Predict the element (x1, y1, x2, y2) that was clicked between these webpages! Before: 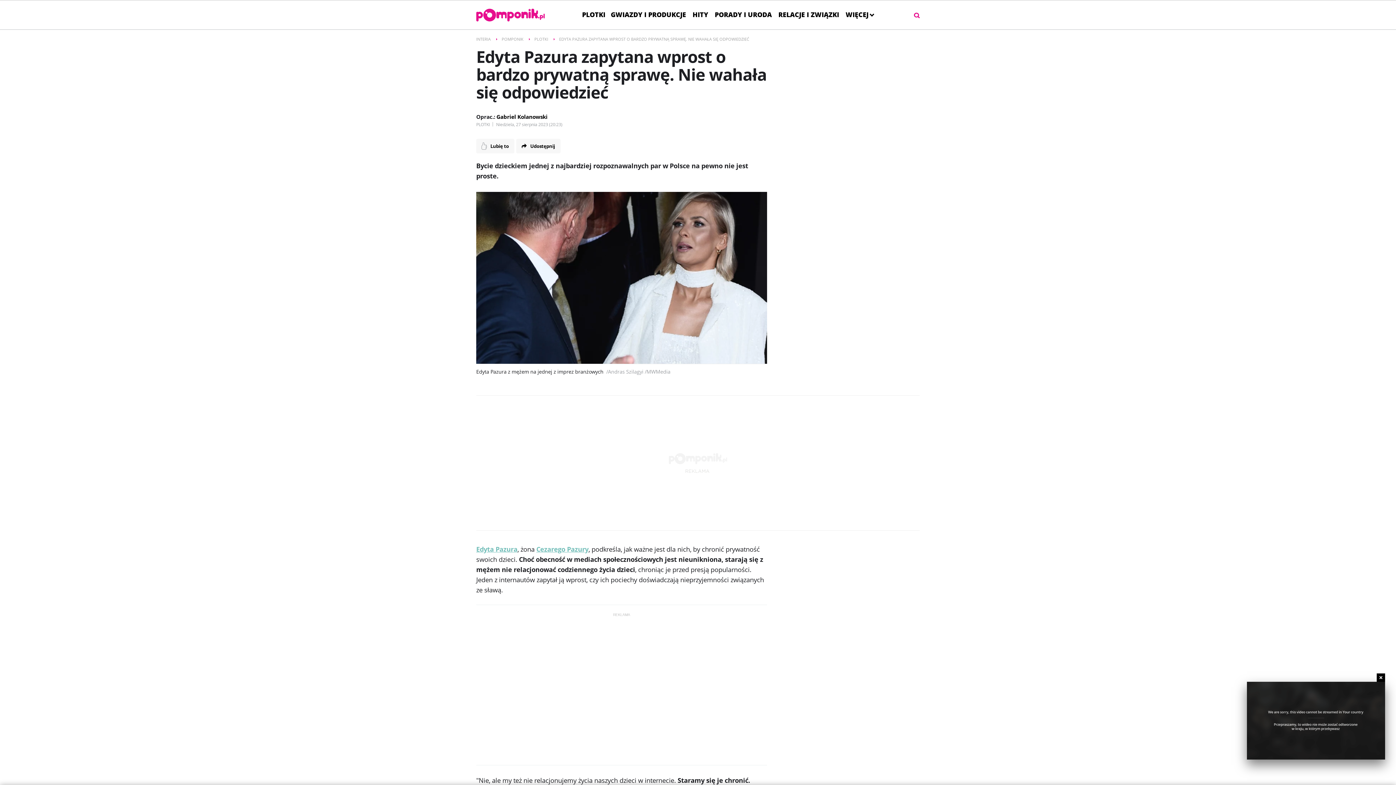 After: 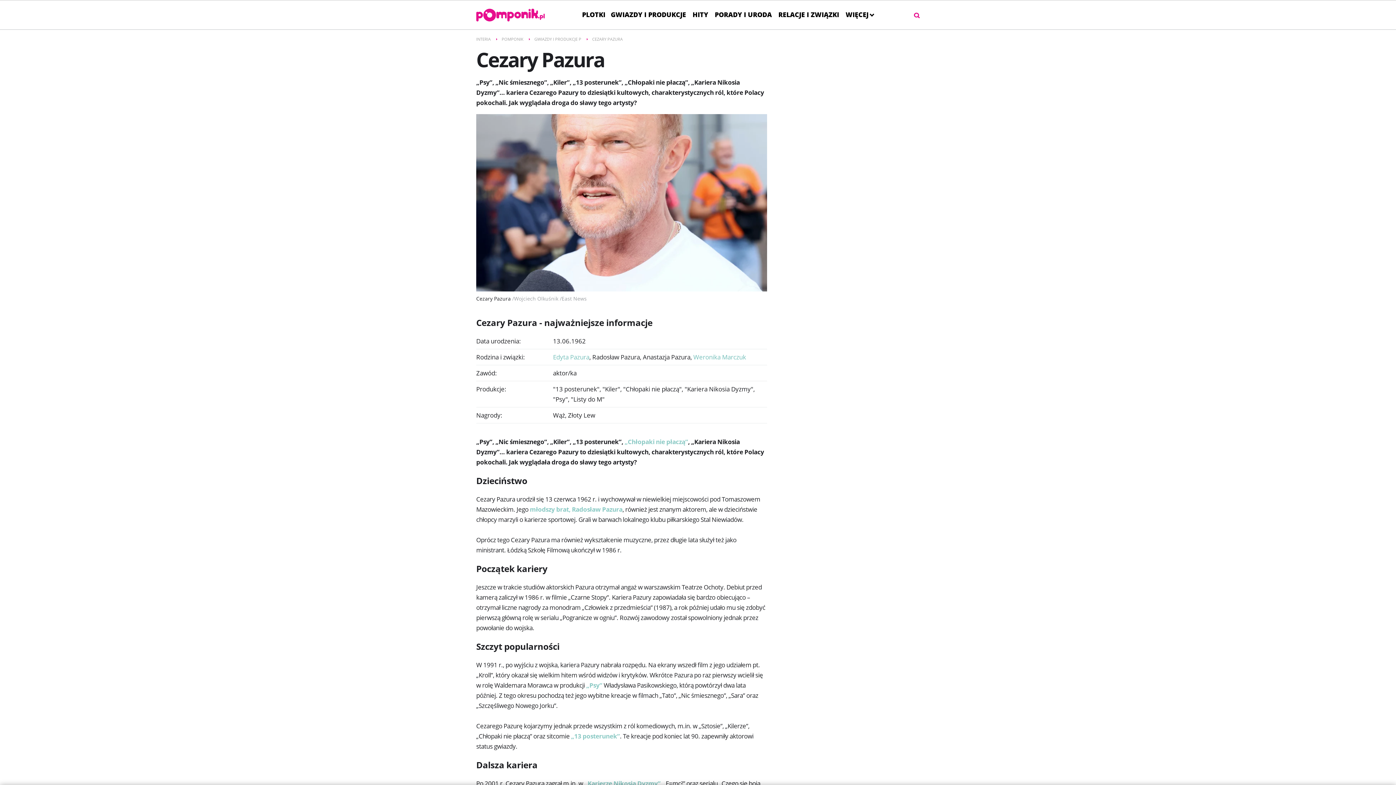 Action: label: Cezarego Pazury bbox: (536, 545, 588, 553)